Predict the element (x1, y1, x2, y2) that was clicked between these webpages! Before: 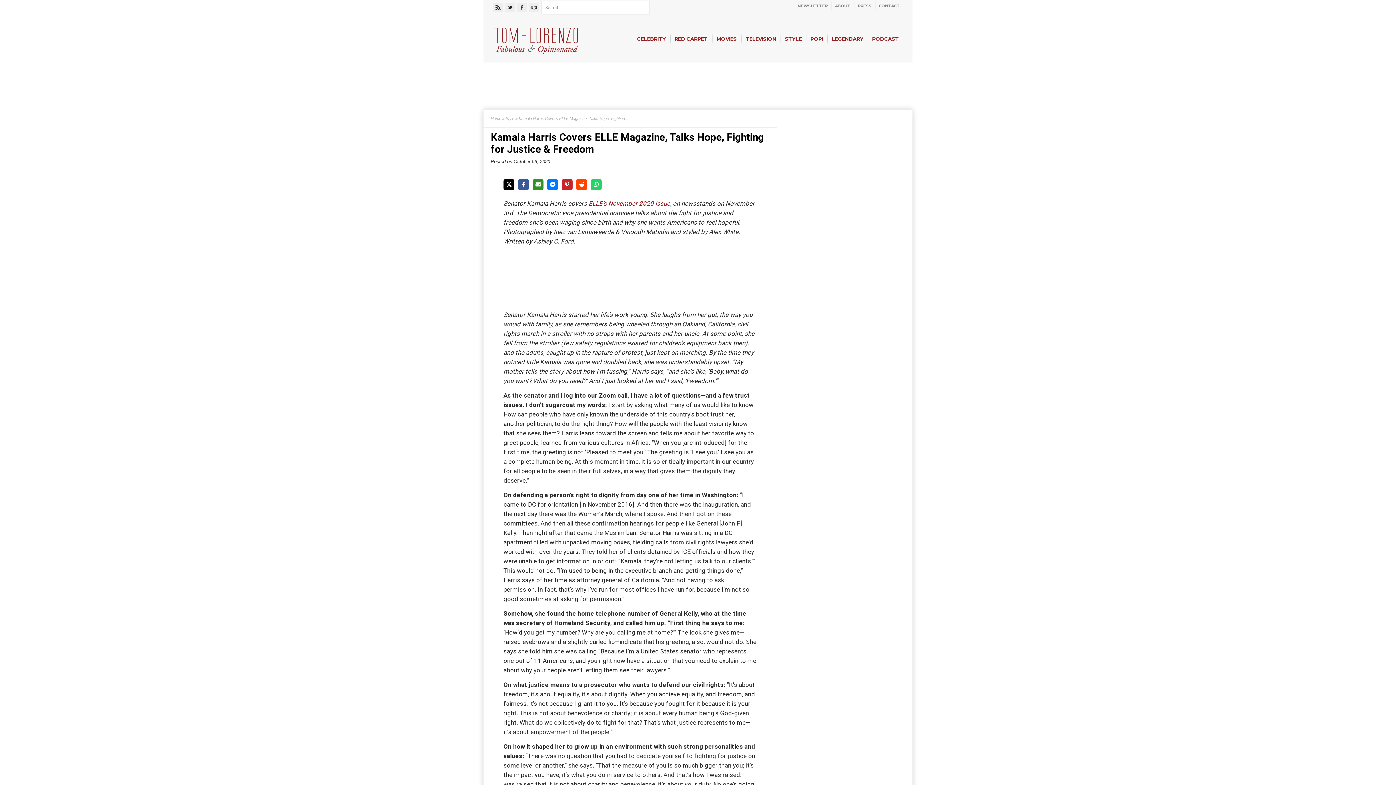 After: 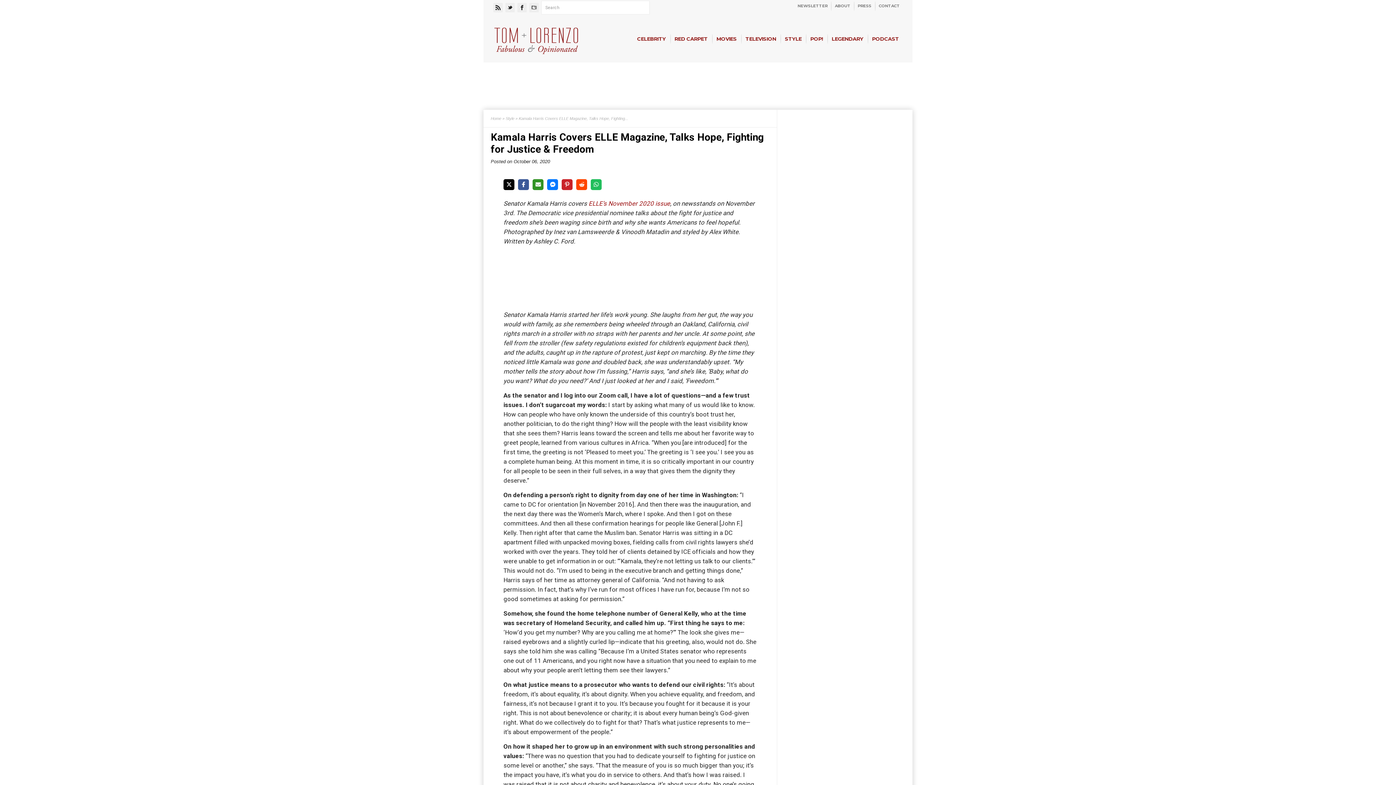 Action: bbox: (590, 179, 601, 190) label: Share on WhatsApp